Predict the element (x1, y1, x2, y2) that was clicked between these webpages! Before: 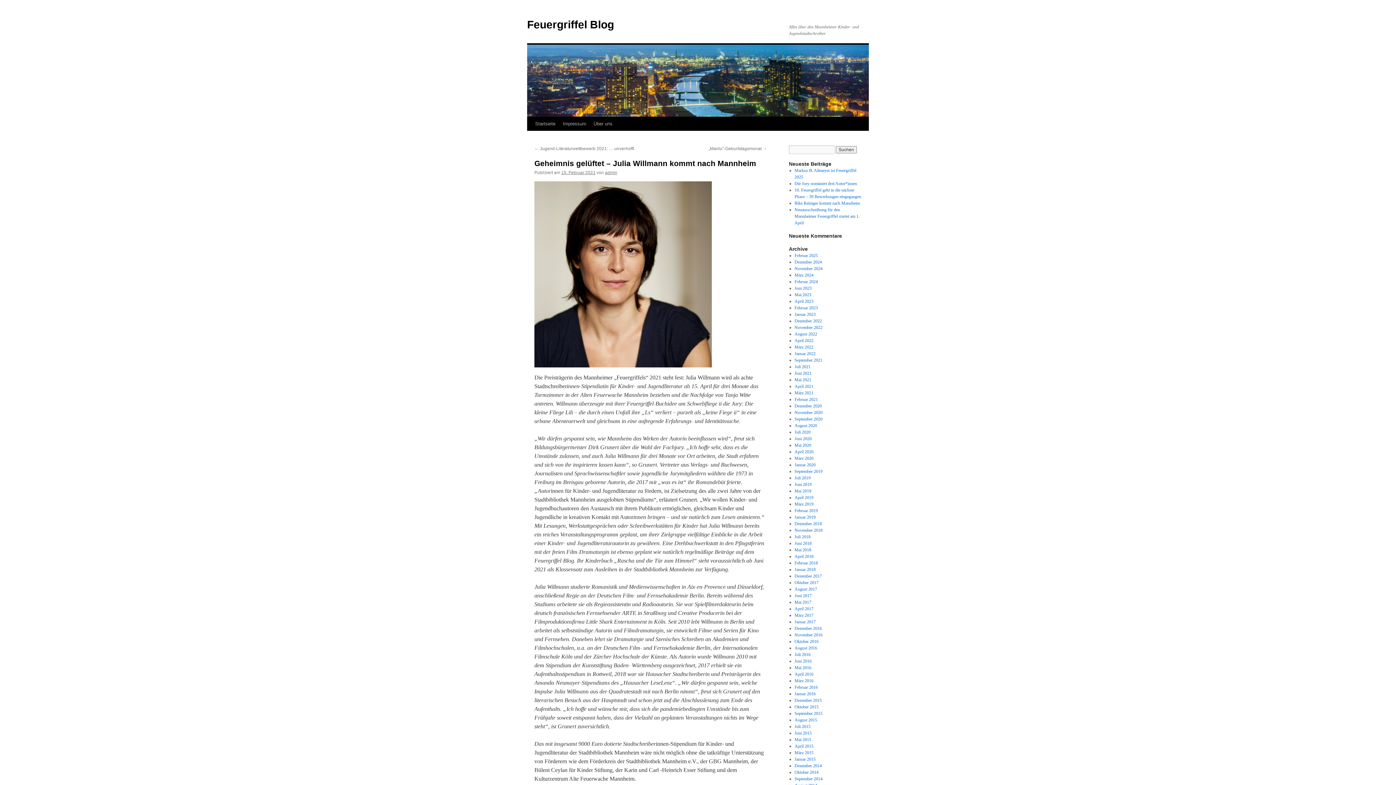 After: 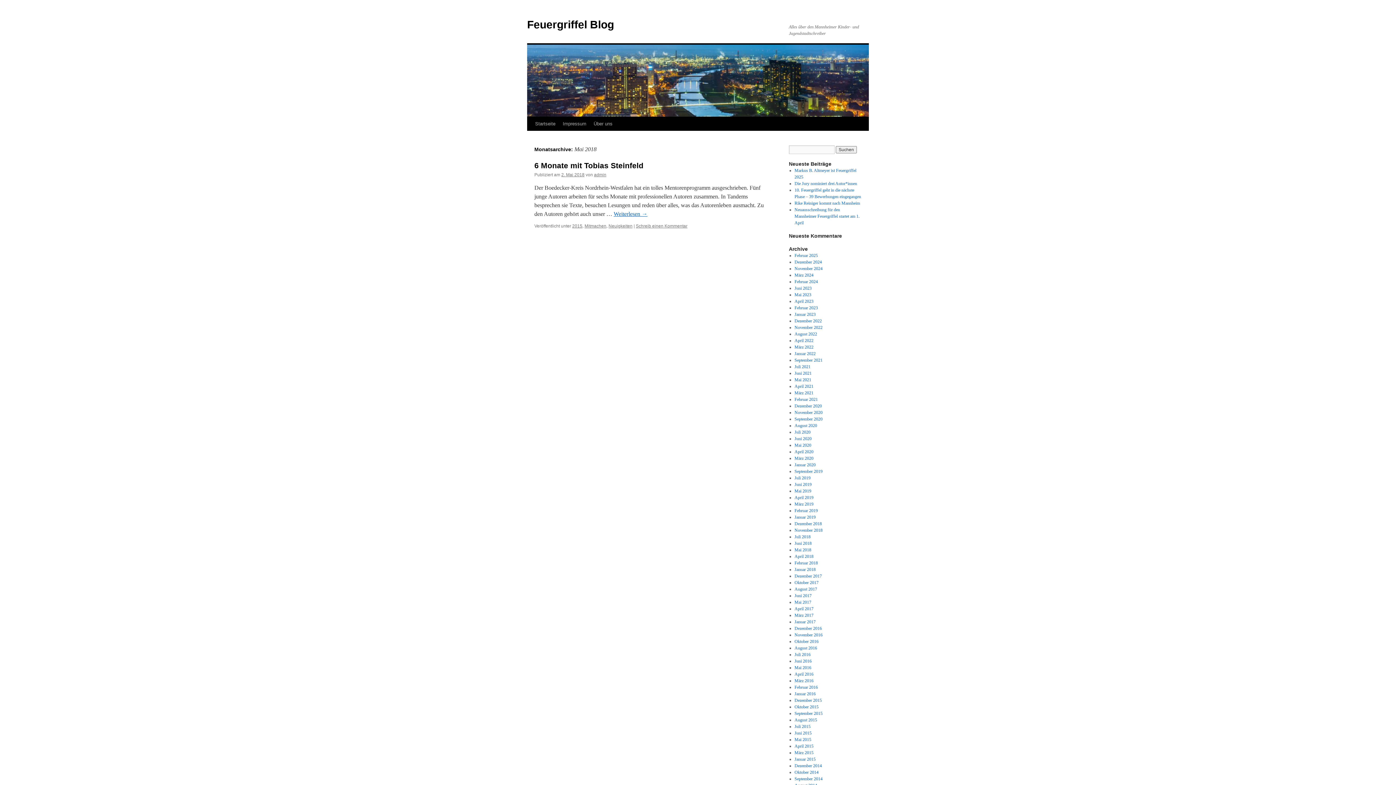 Action: label: Mai 2018 bbox: (794, 547, 811, 552)